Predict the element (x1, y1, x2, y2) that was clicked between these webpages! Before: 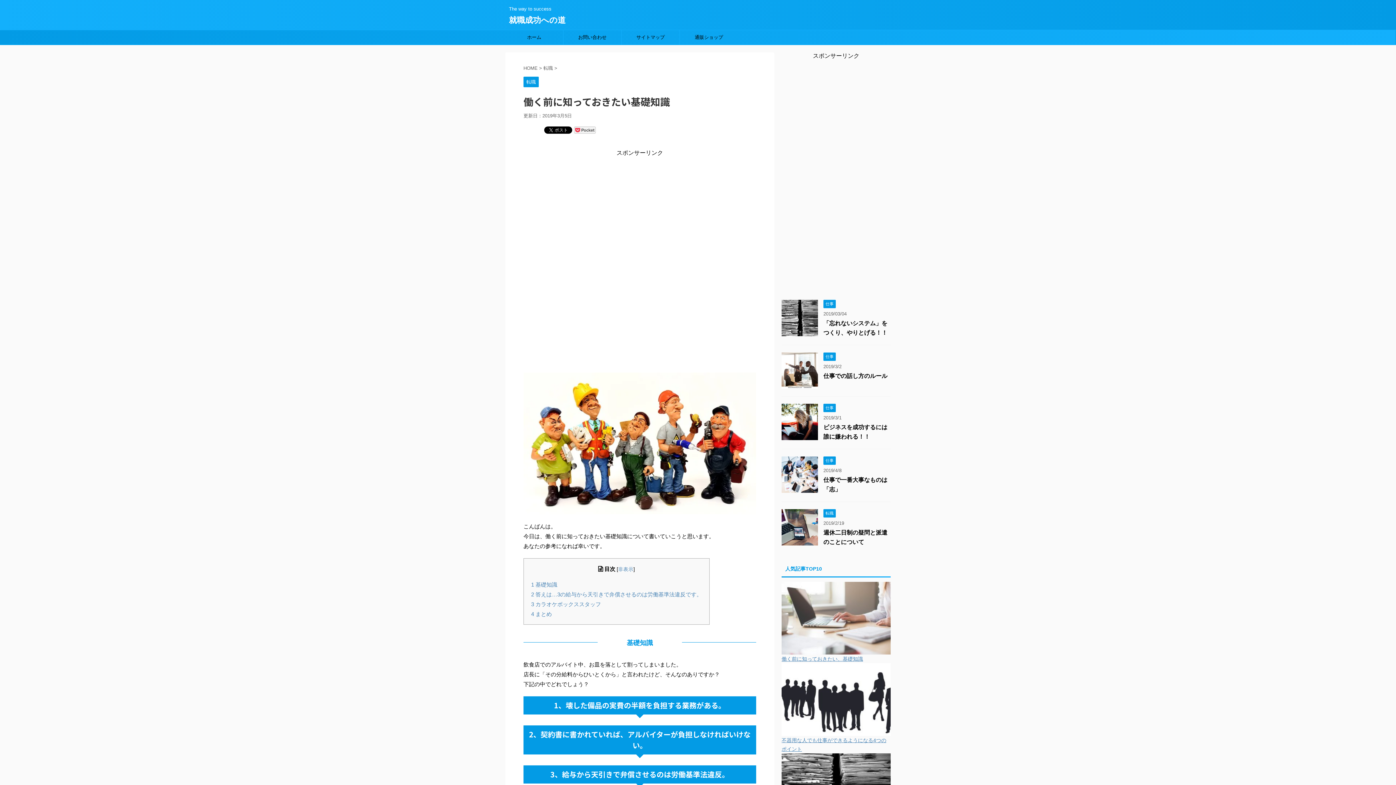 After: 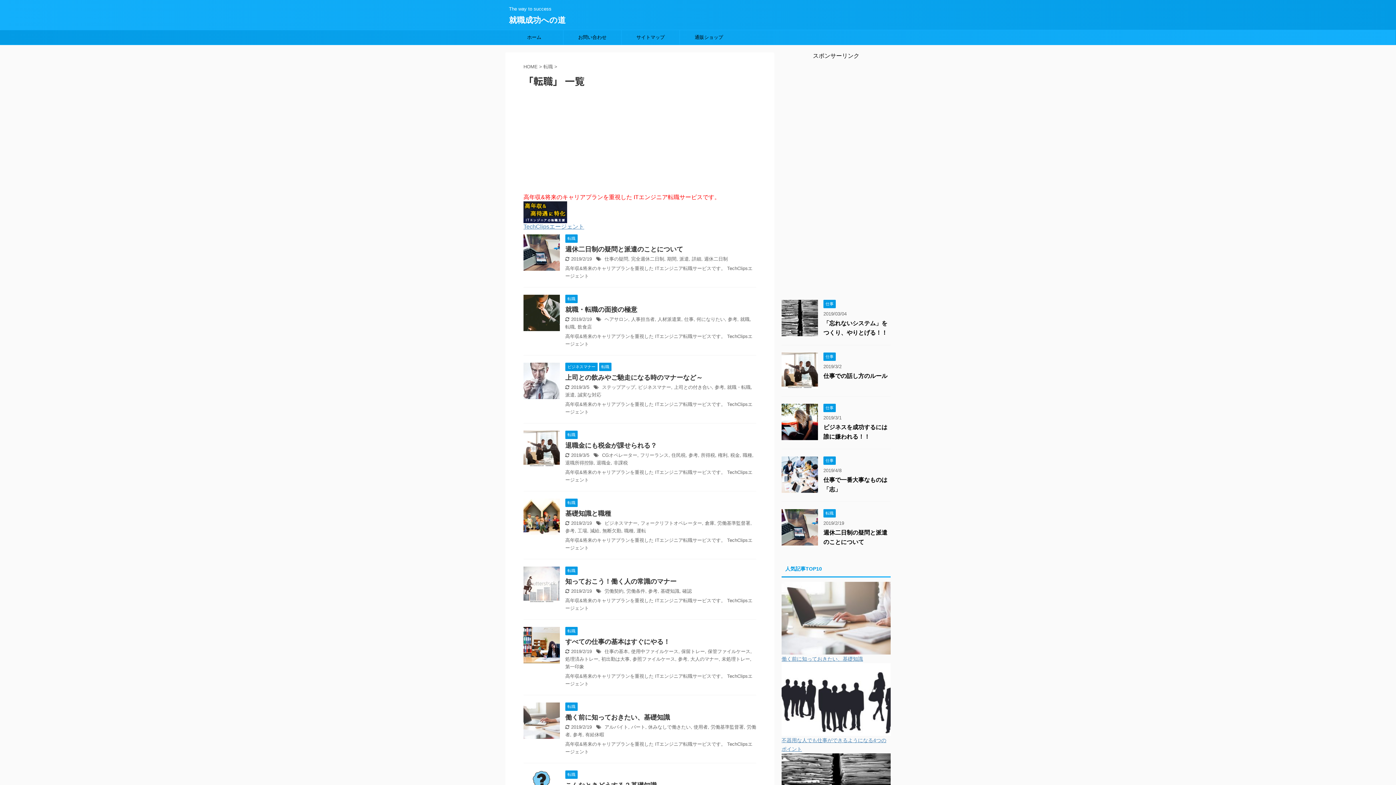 Action: label: 転職 bbox: (523, 79, 538, 84)